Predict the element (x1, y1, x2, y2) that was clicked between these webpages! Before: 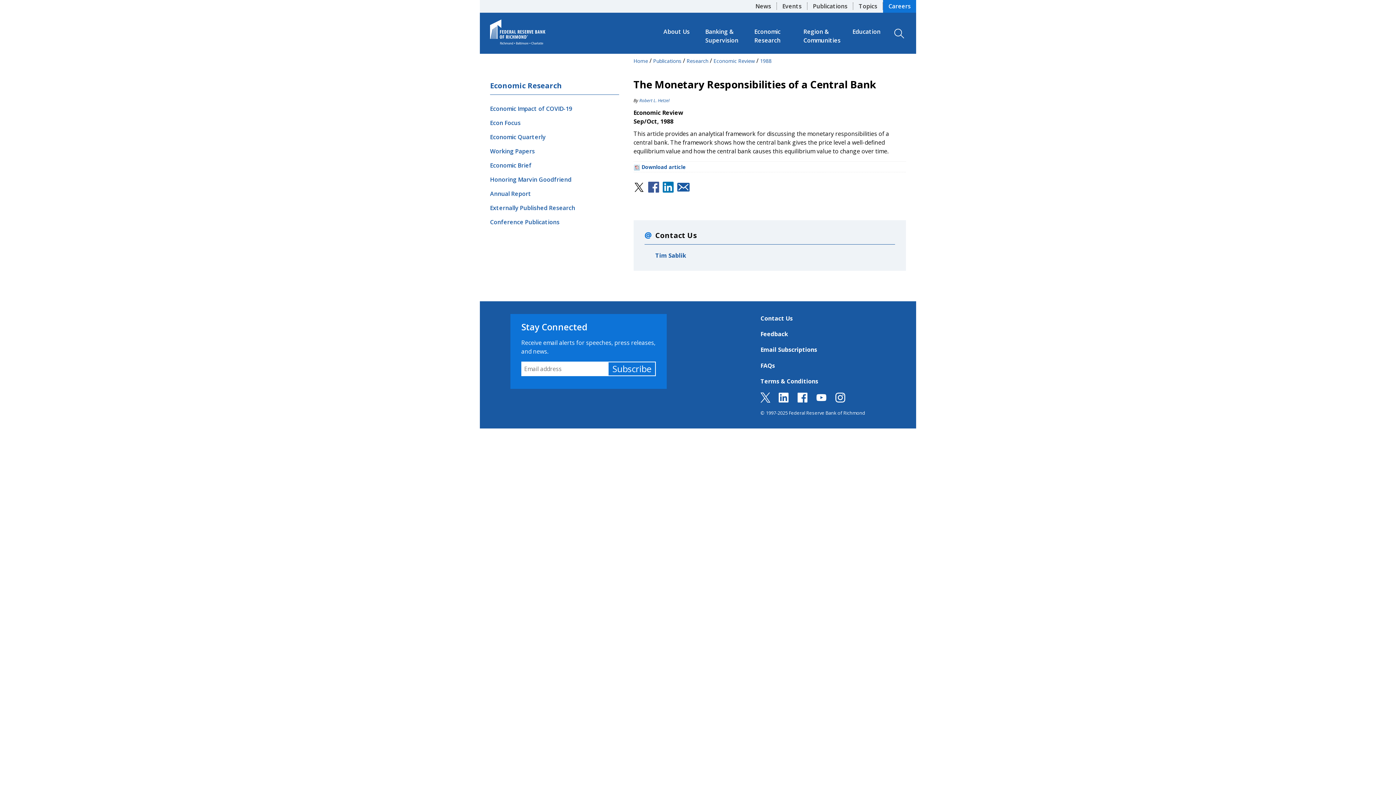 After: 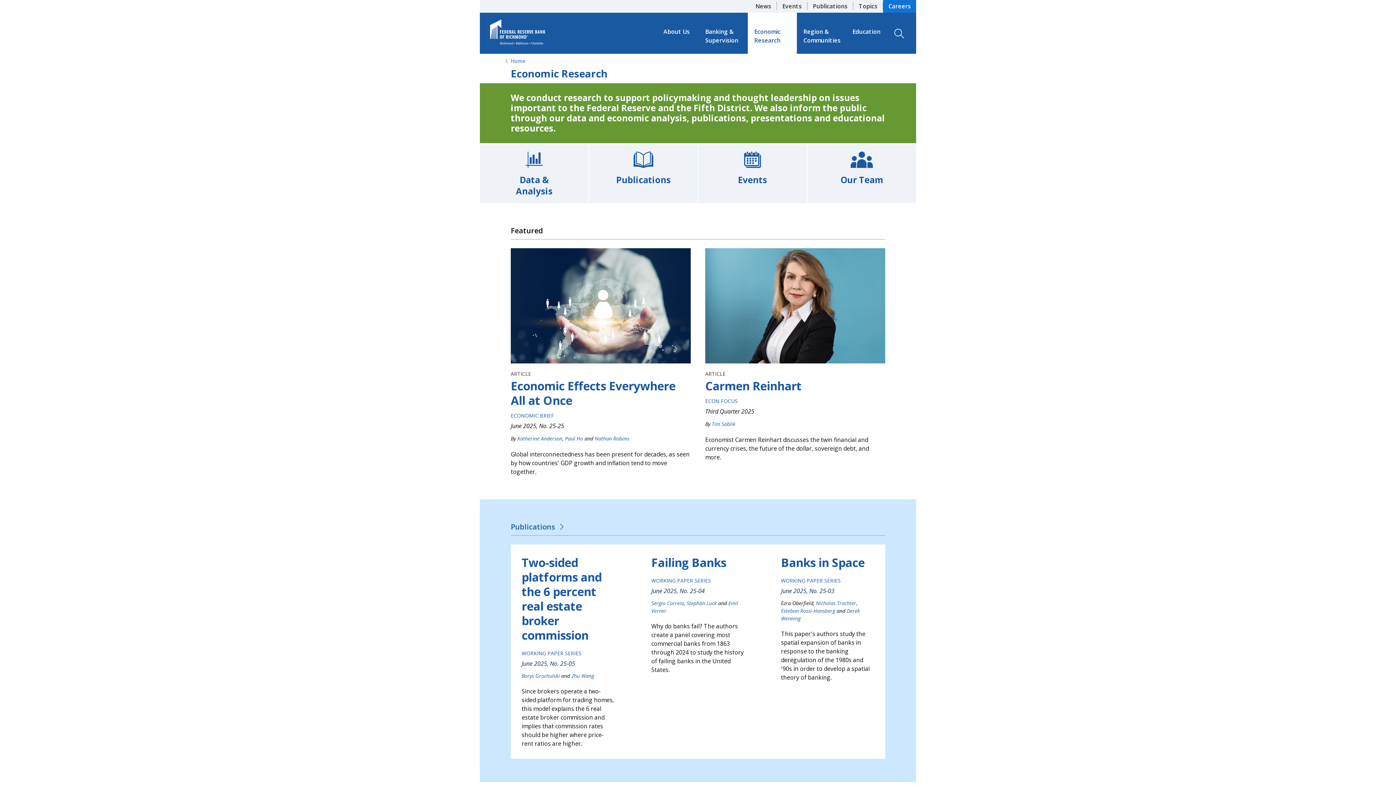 Action: bbox: (748, 12, 789, 52) label: Economic Research